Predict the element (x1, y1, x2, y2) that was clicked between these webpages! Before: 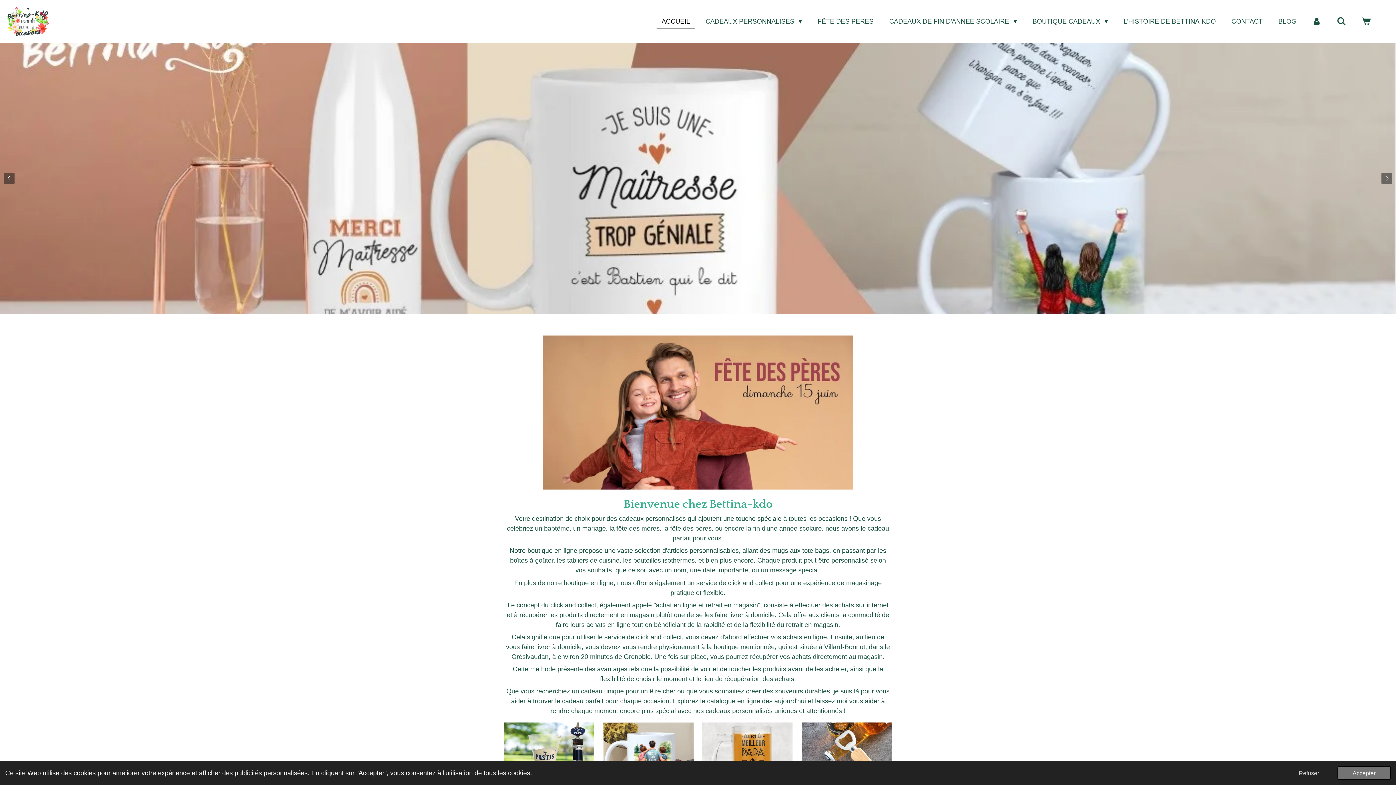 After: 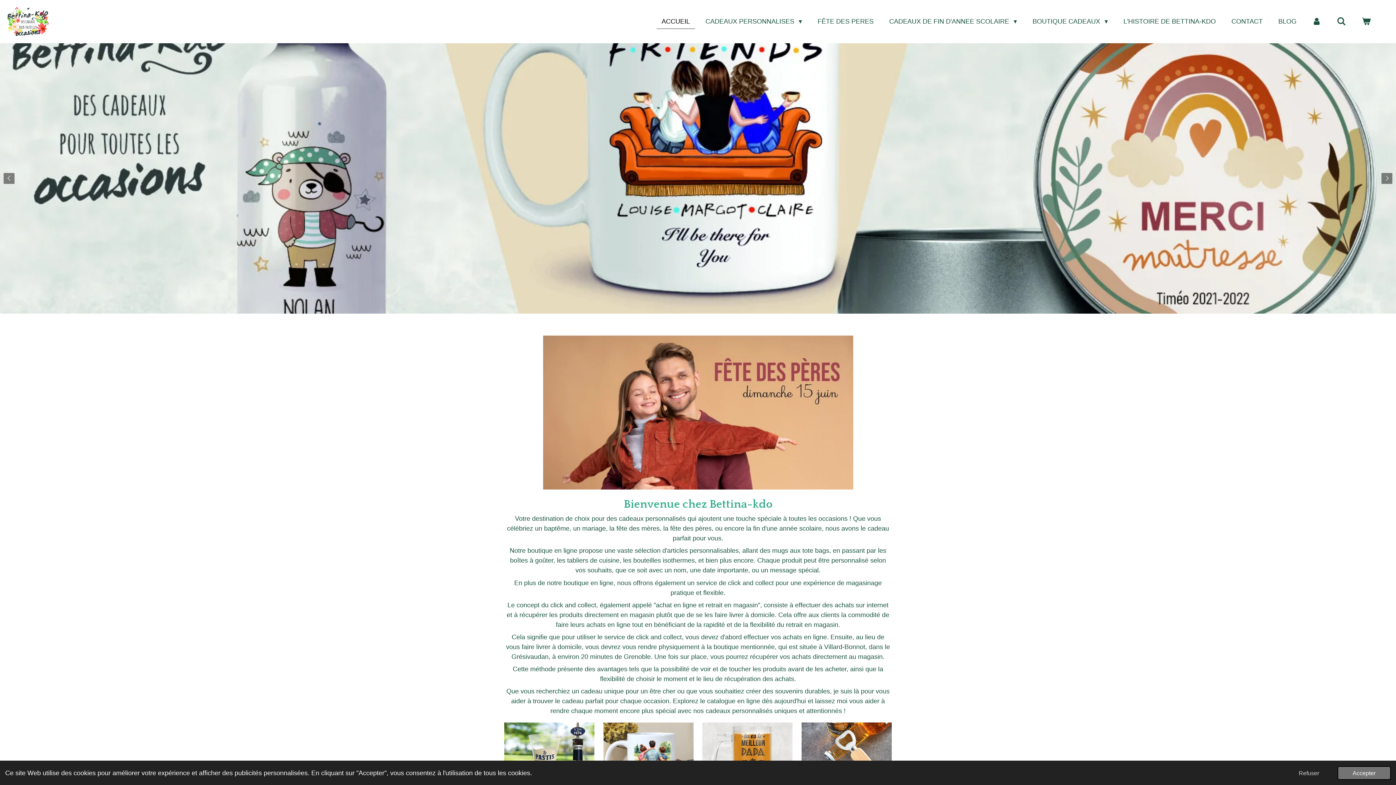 Action: bbox: (656, 14, 695, 28) label: ACCUEIL